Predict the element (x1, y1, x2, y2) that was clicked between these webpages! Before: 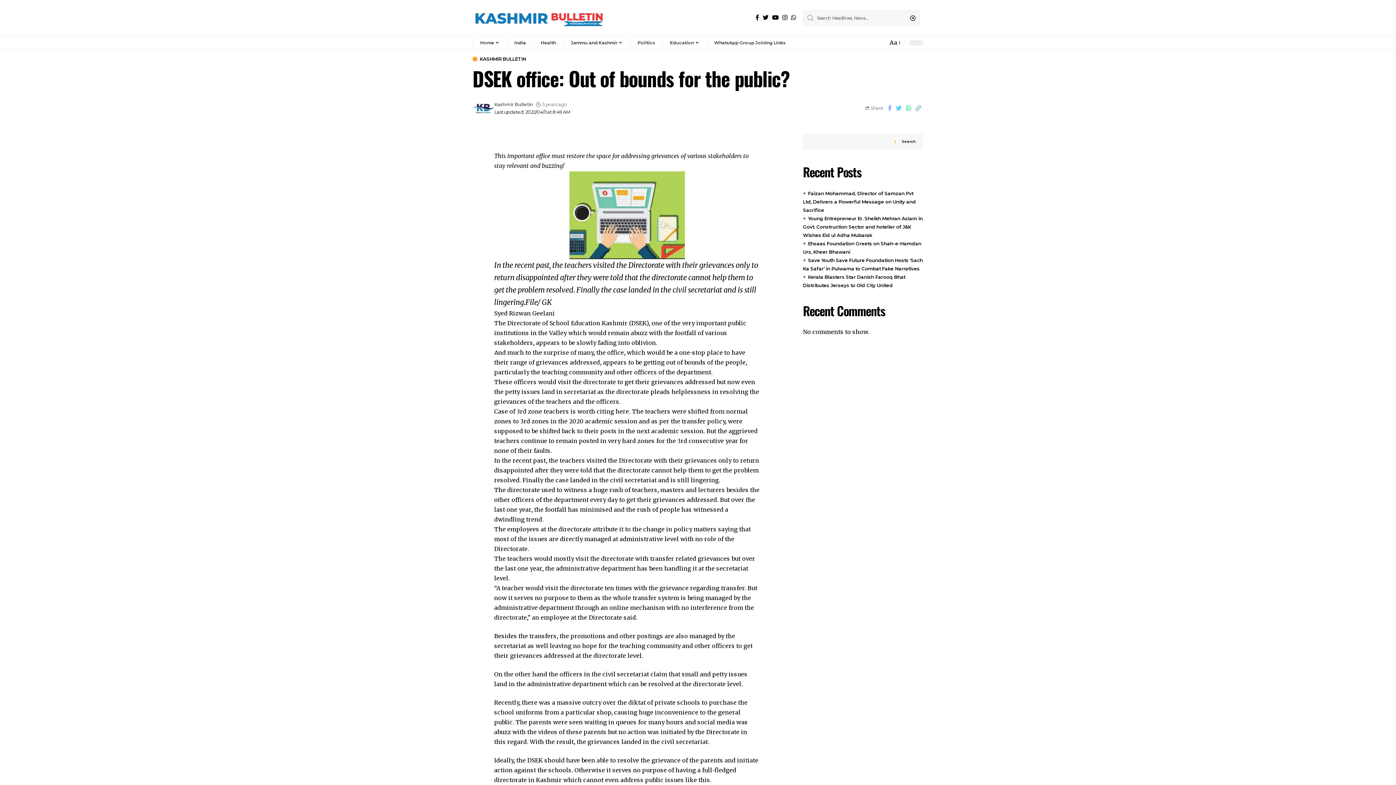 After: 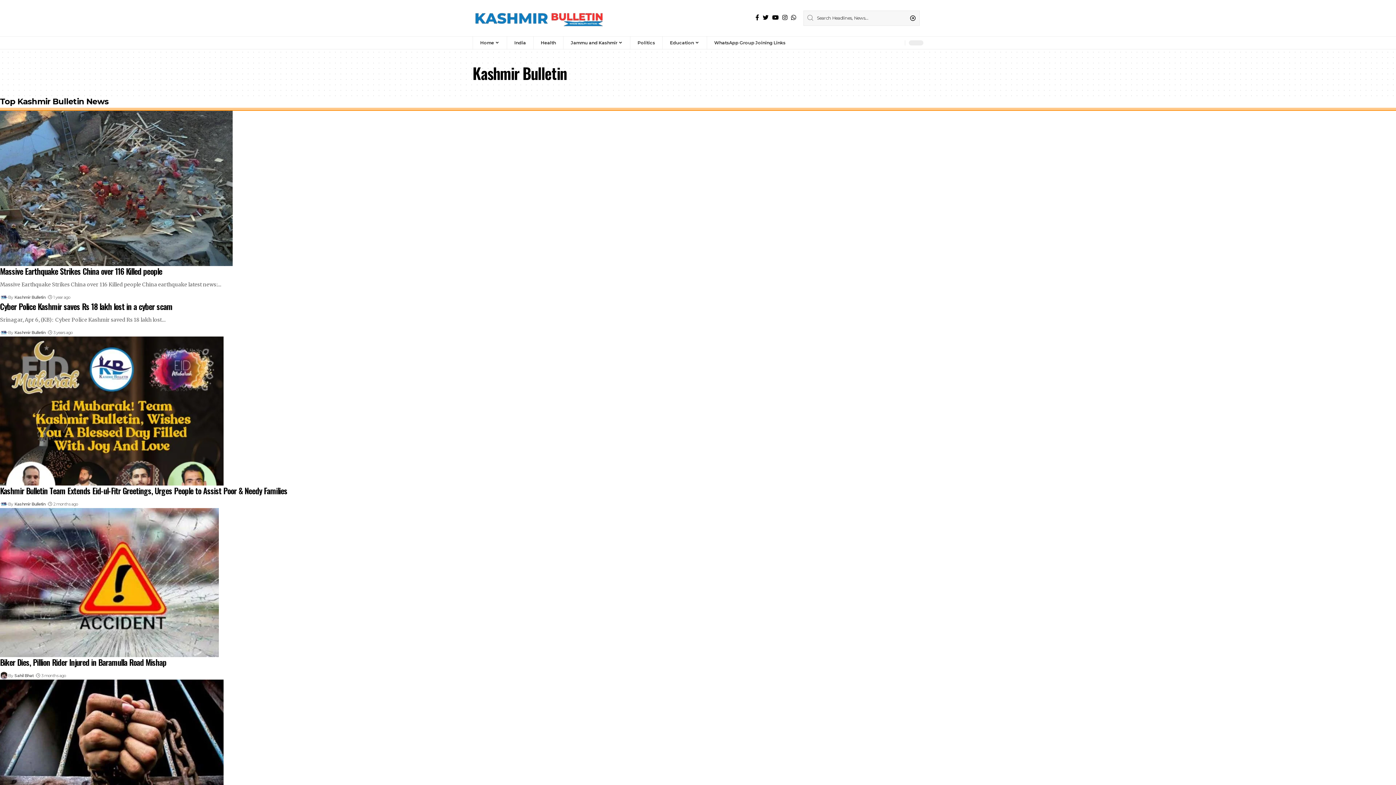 Action: bbox: (472, 56, 526, 61) label: KASHMIR BULLETIN